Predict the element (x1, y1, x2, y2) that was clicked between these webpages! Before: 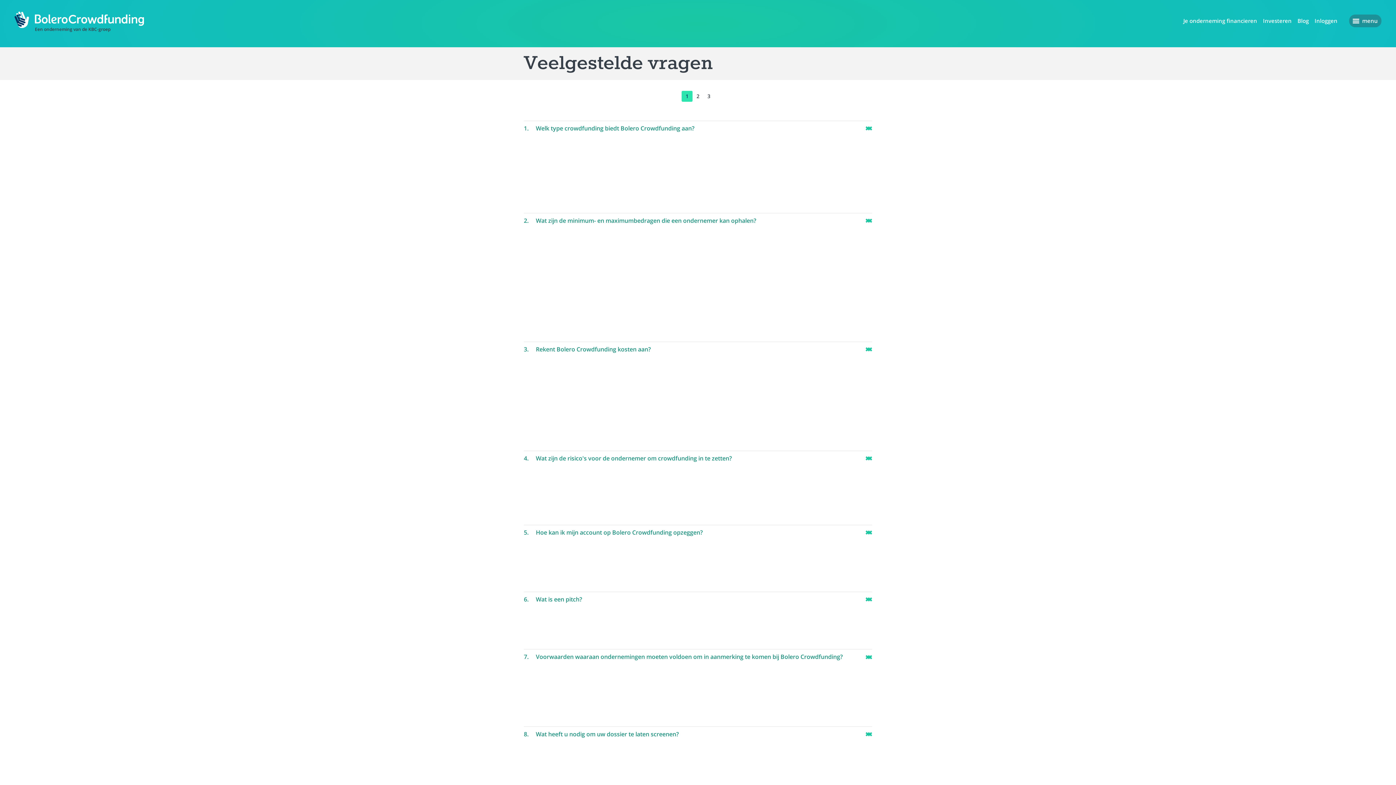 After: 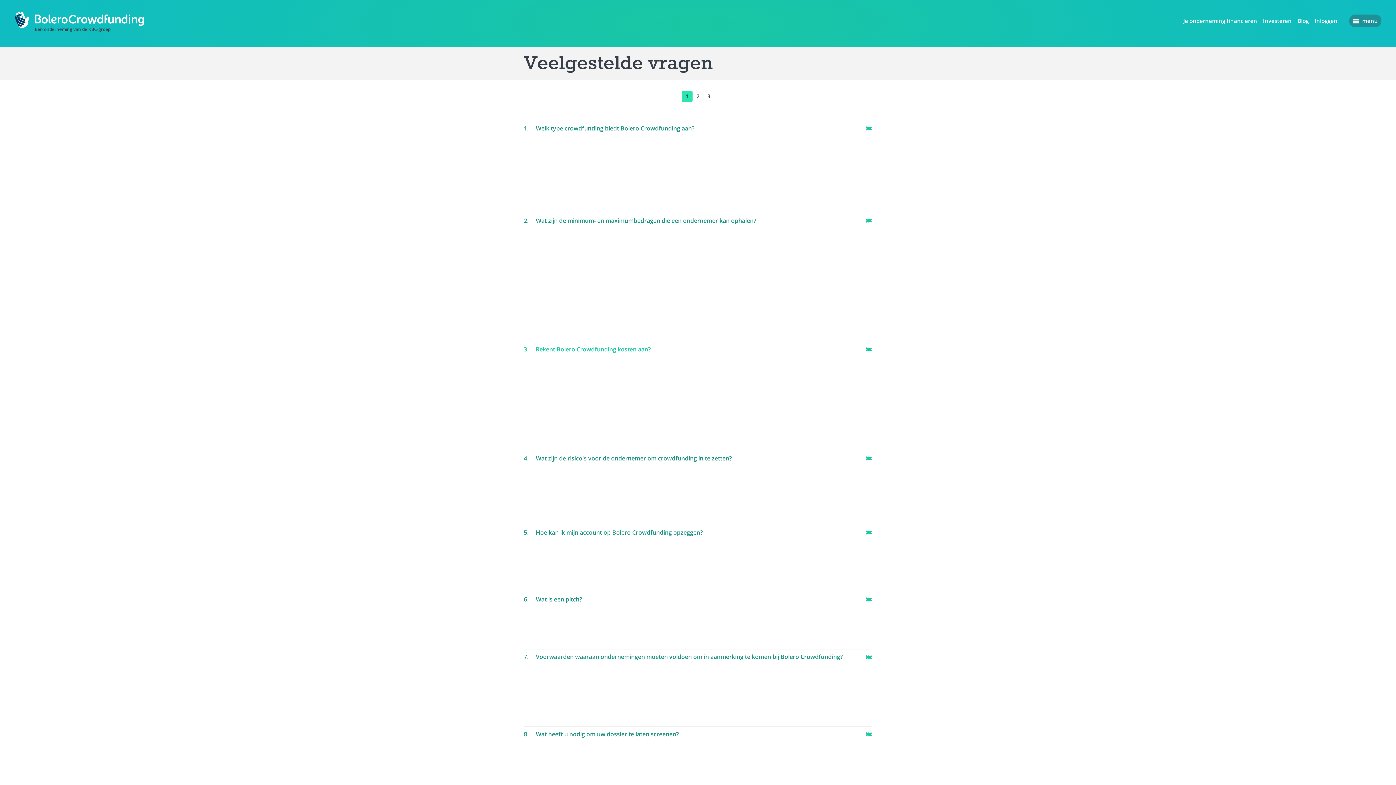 Action: bbox: (524, 342, 872, 356) label: 3. Rekent Bolero Crowdfunding kosten aan?